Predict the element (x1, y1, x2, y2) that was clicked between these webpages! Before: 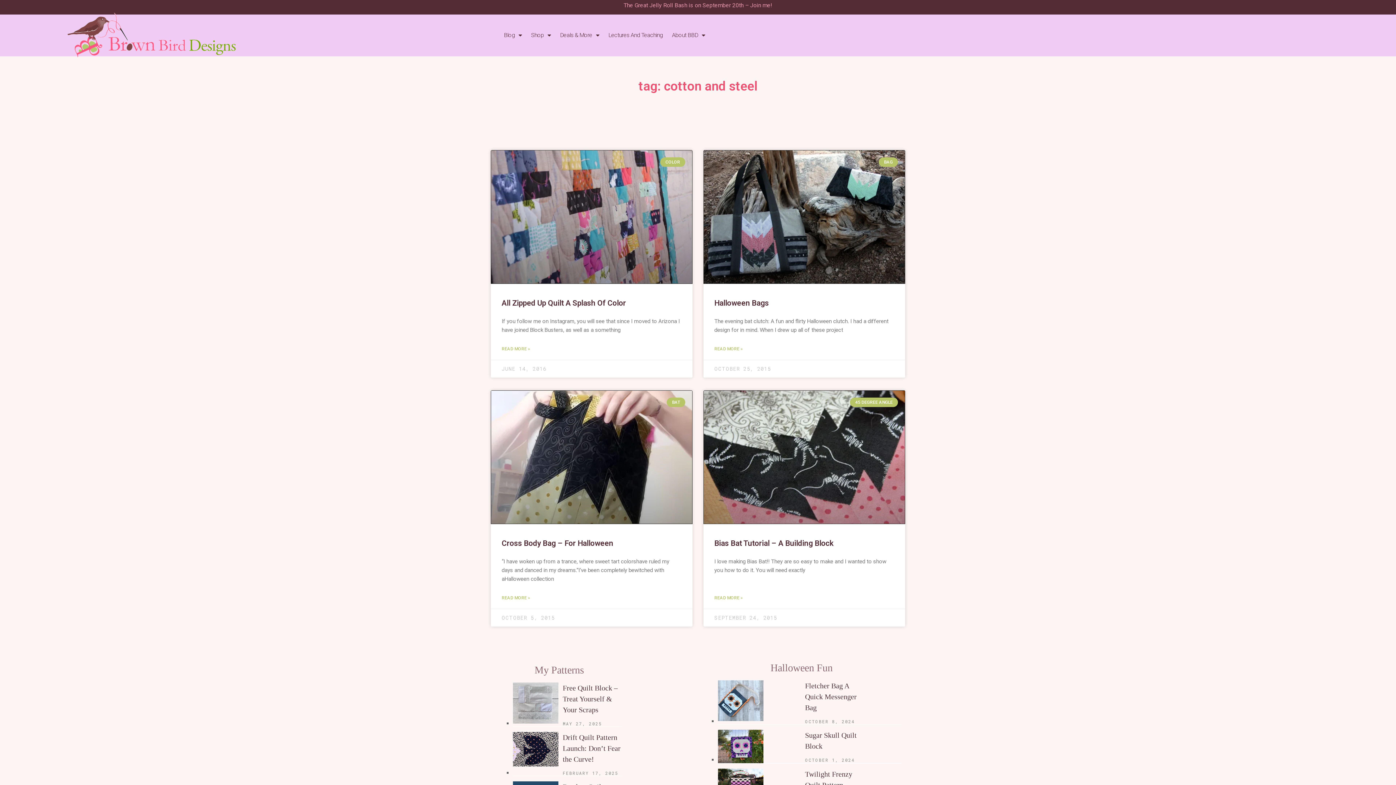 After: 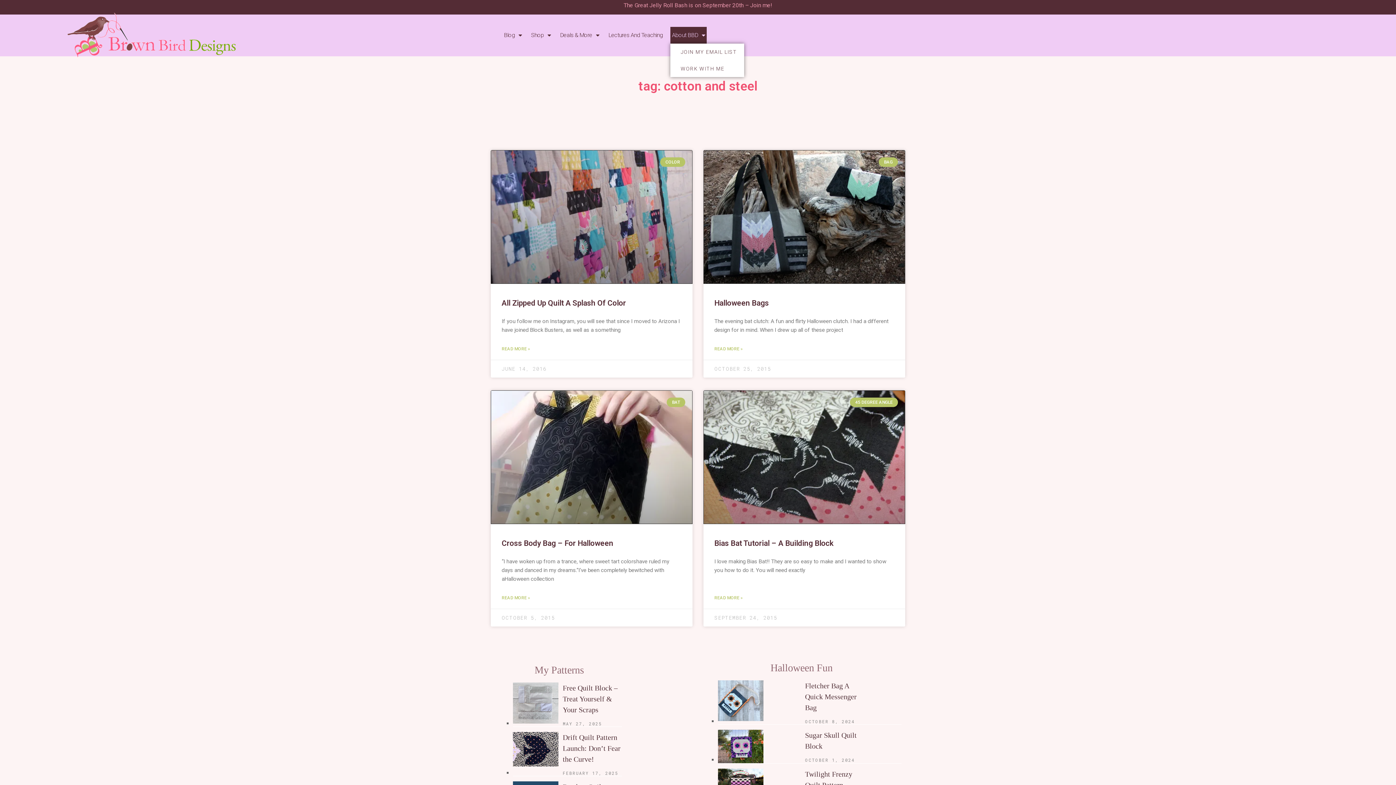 Action: bbox: (670, 27, 706, 43) label: About BBD